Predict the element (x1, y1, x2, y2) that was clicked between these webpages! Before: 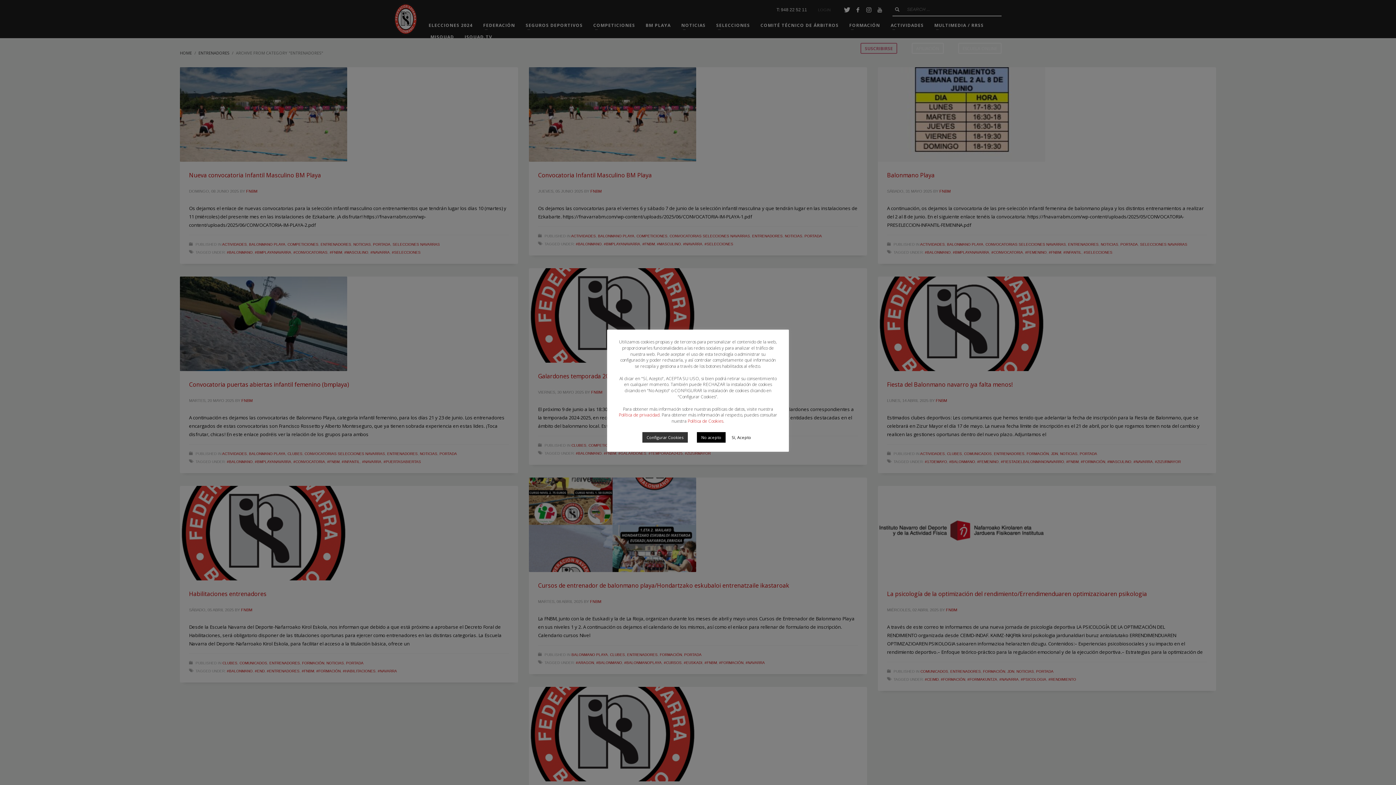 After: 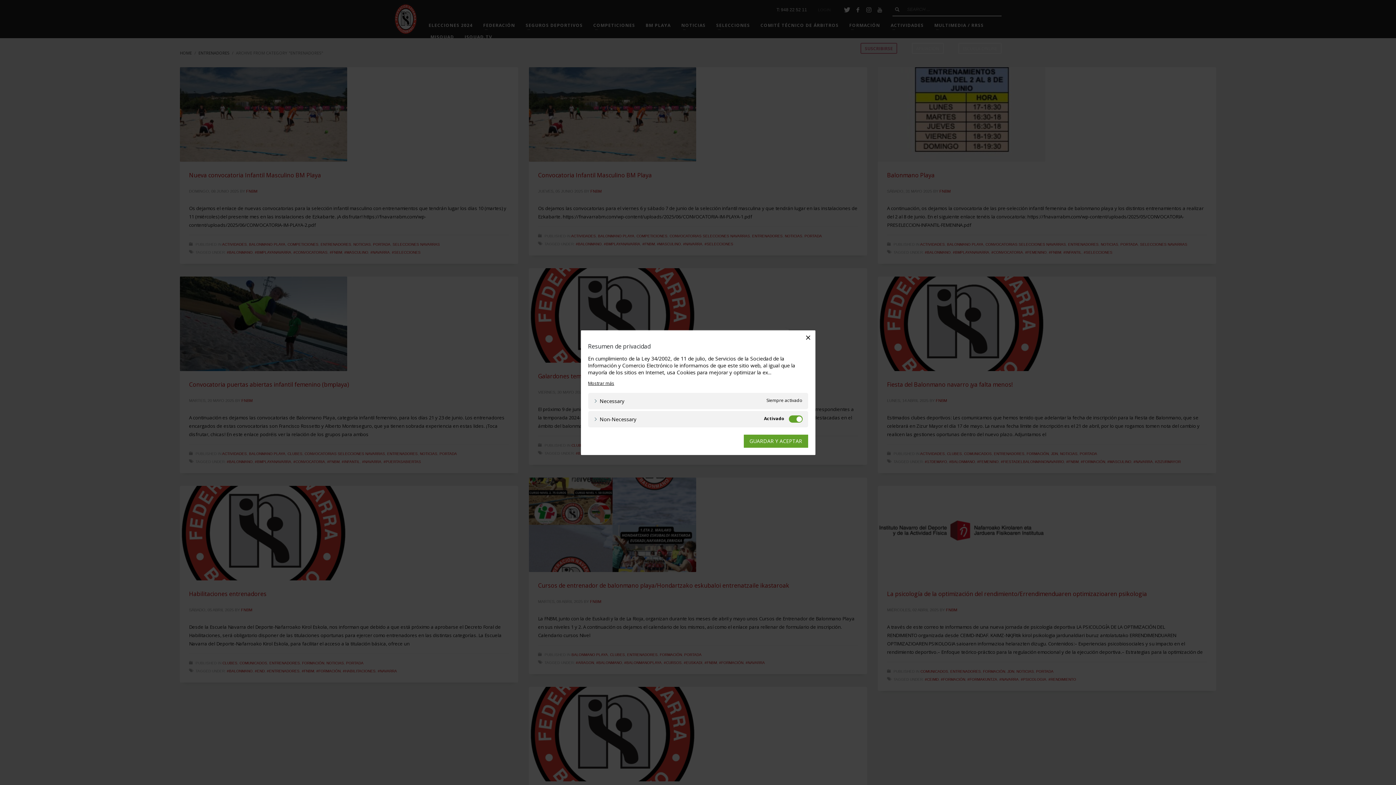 Action: bbox: (642, 432, 688, 442) label: Configurar Cookies